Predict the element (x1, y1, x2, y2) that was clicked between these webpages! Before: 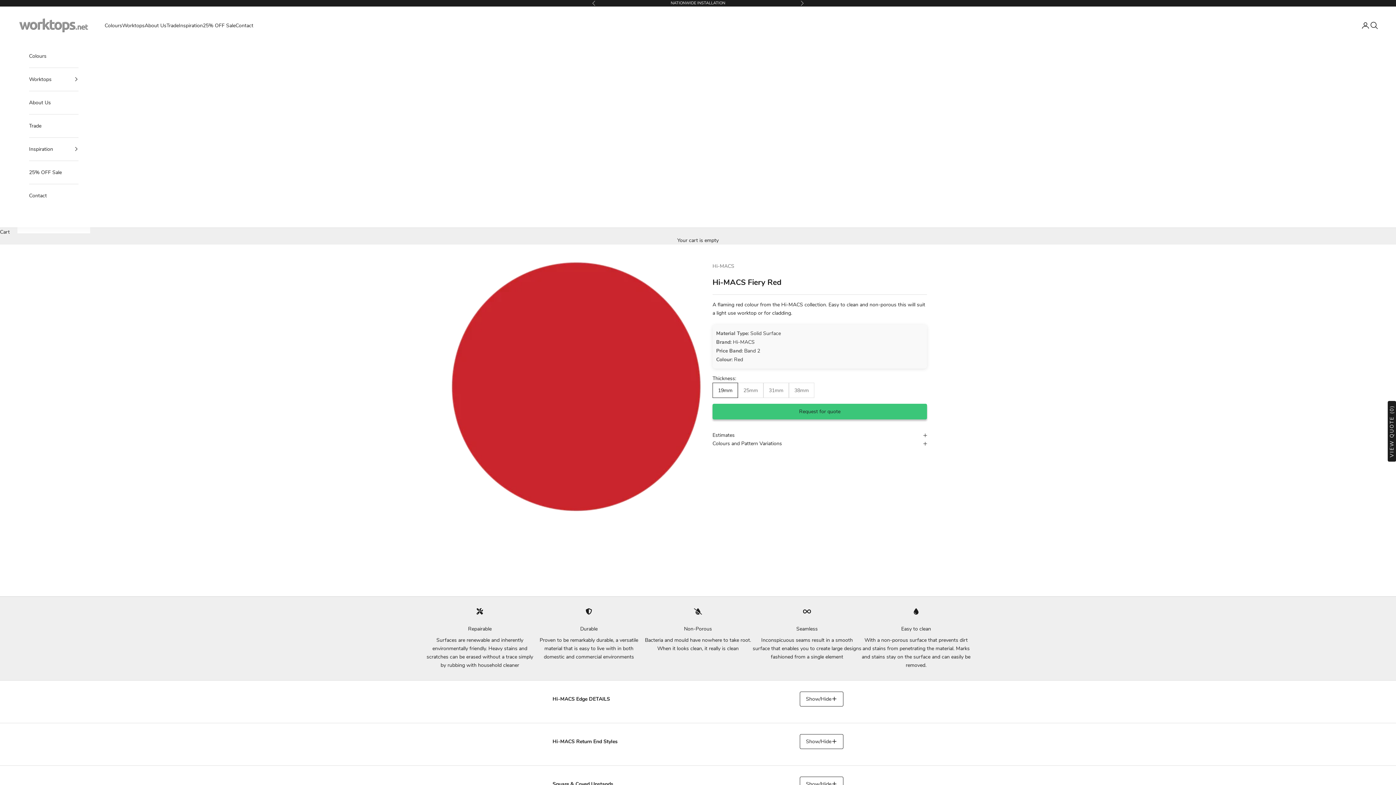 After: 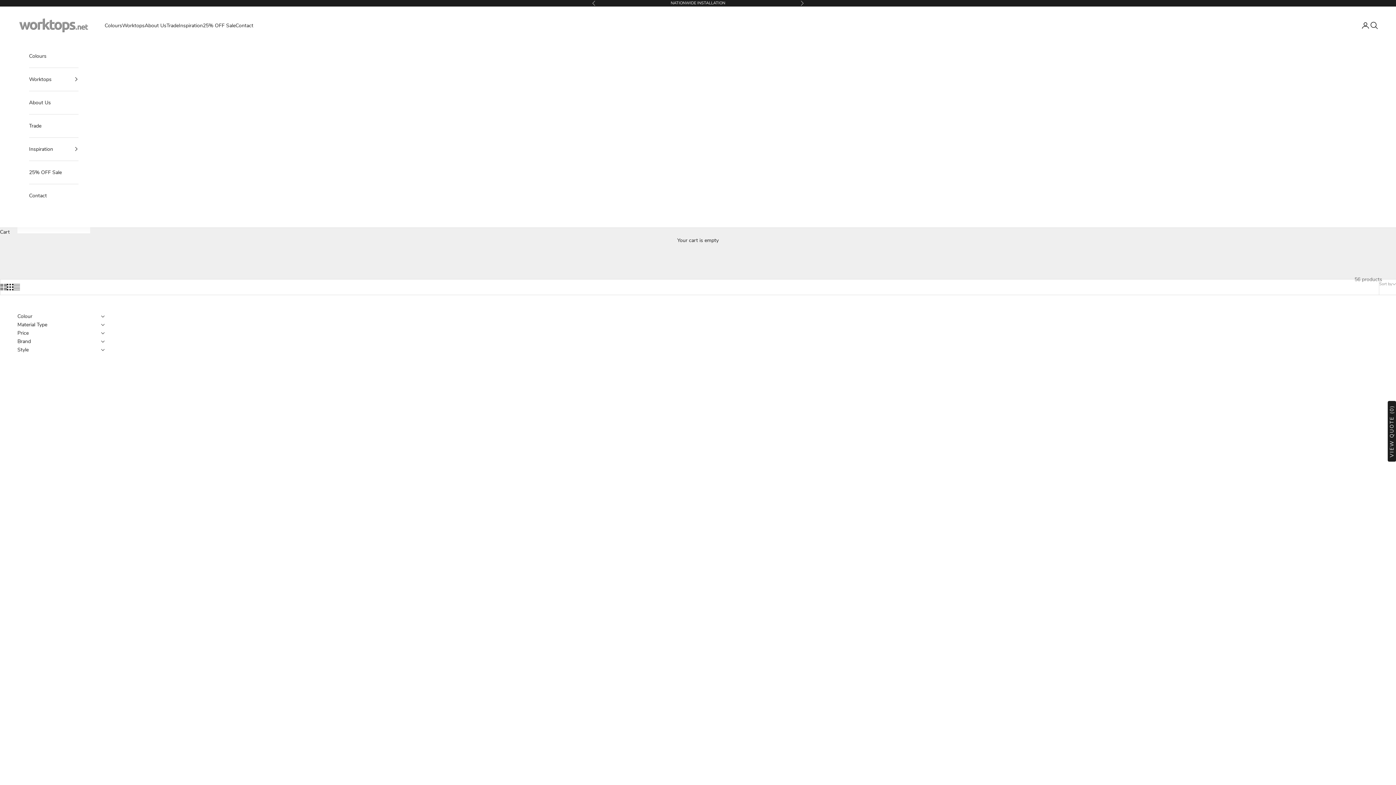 Action: label: Hi-MACS bbox: (712, 263, 734, 269)